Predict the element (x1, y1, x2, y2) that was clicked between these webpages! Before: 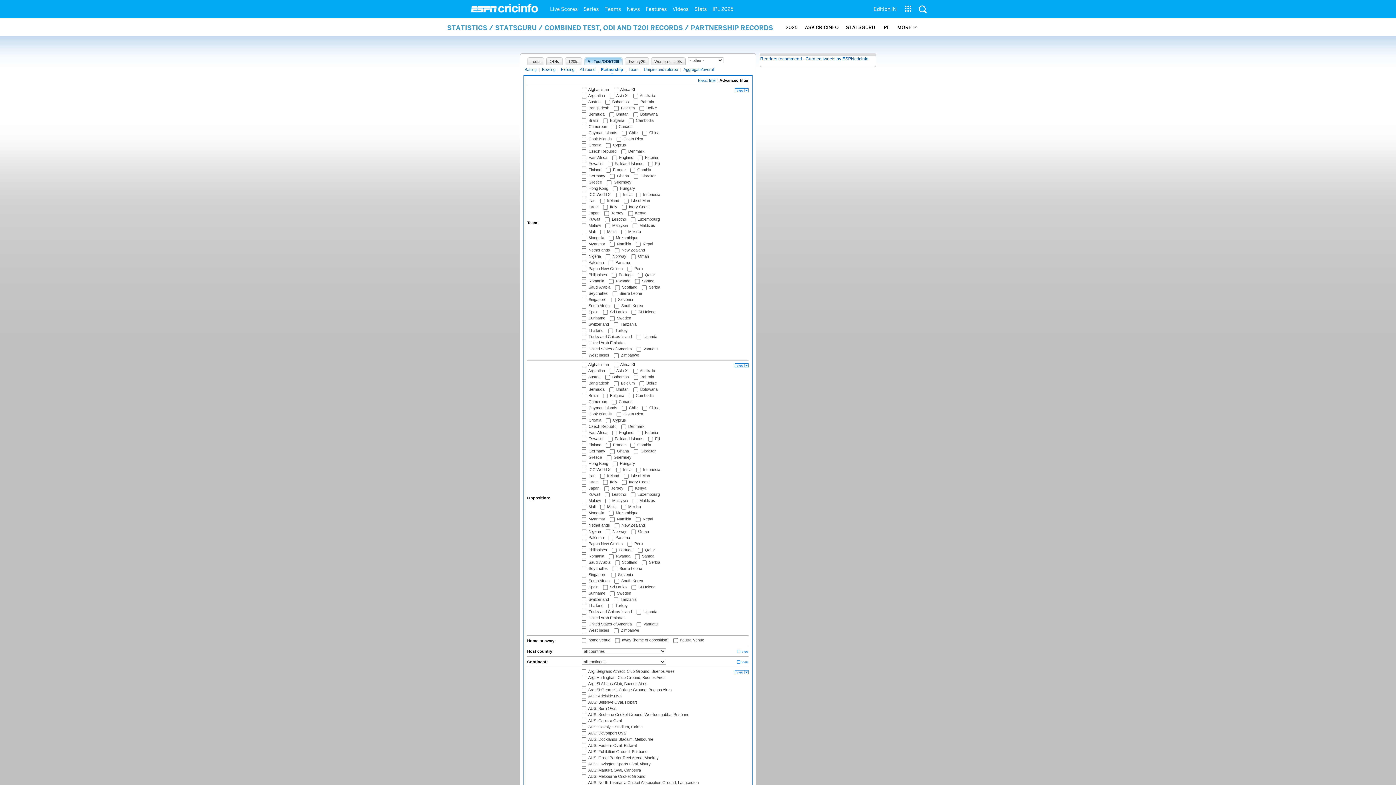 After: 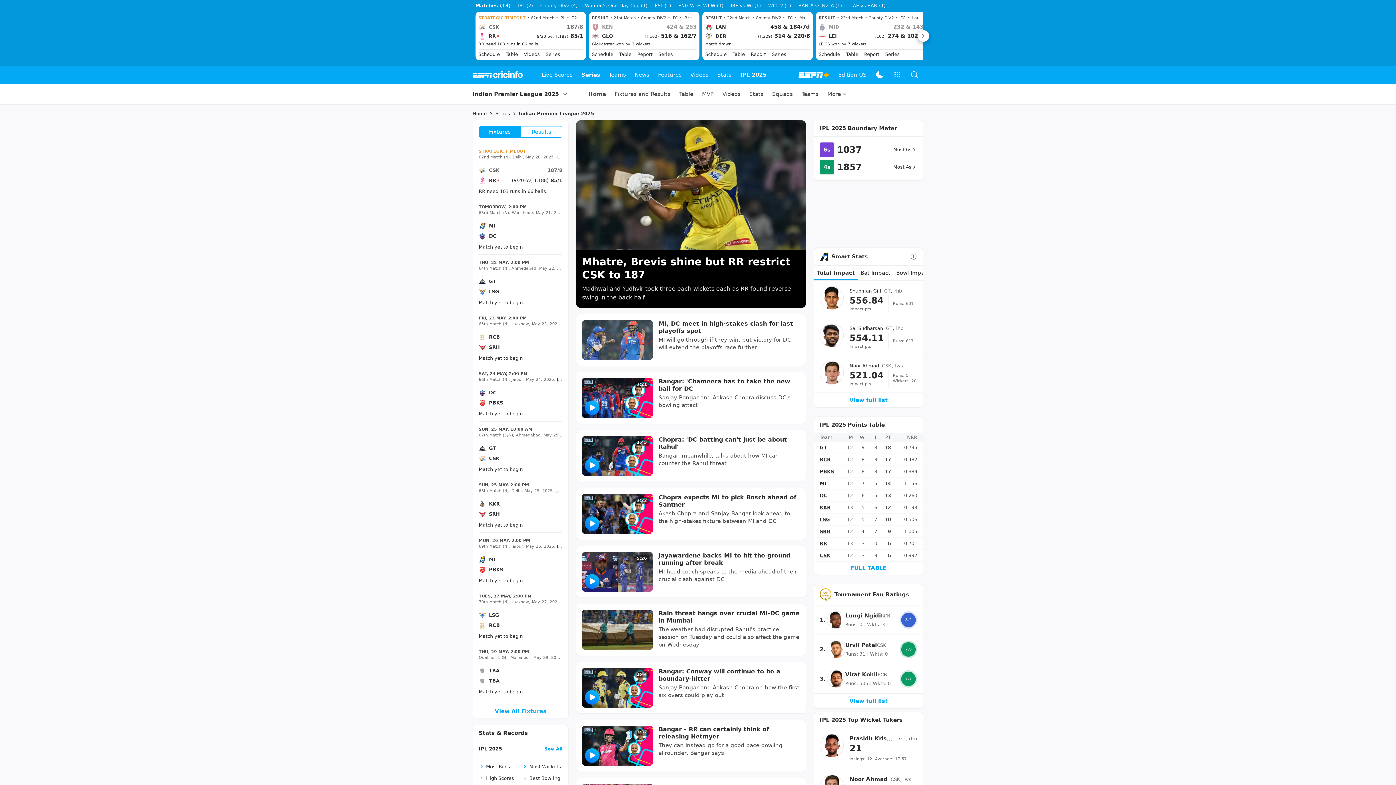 Action: label: IPL 2025 bbox: (709, 0, 736, 18)